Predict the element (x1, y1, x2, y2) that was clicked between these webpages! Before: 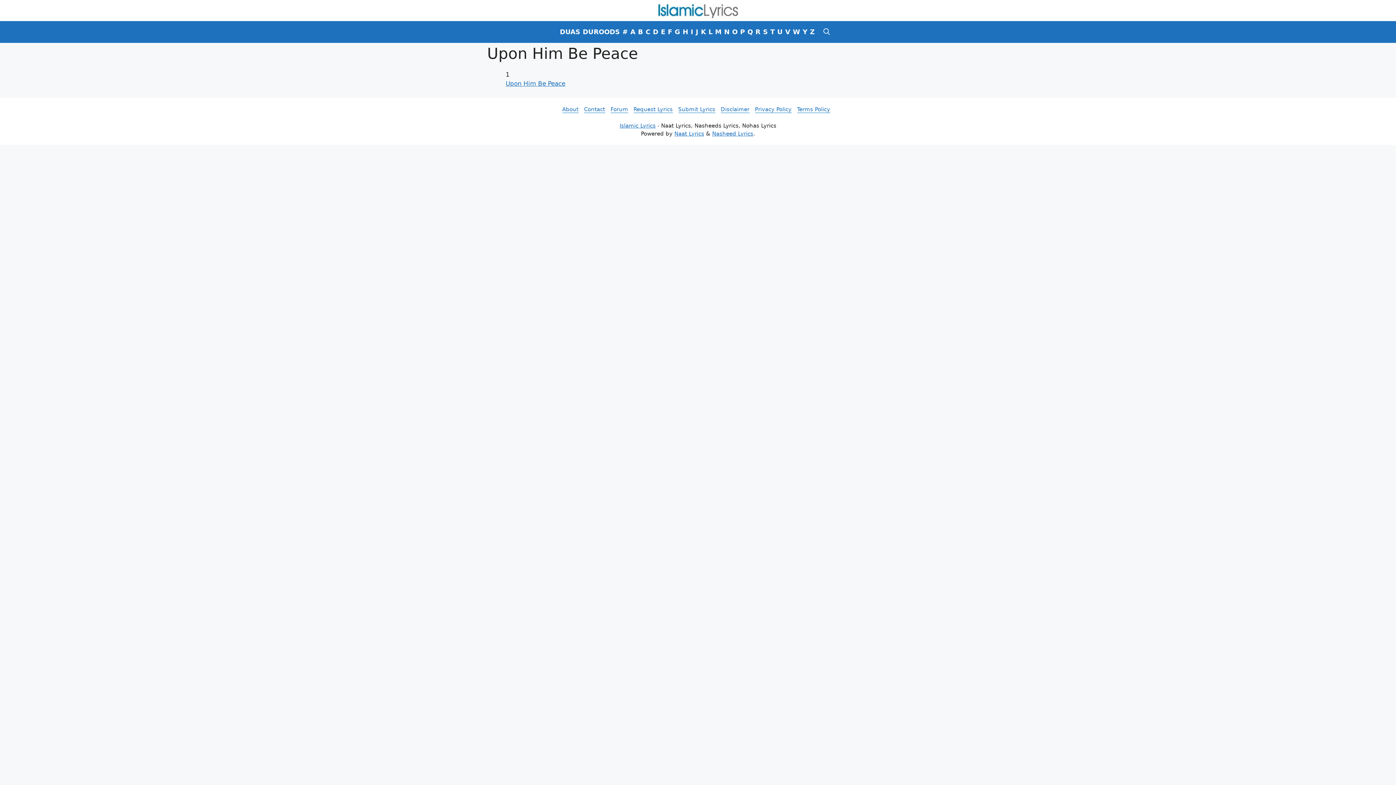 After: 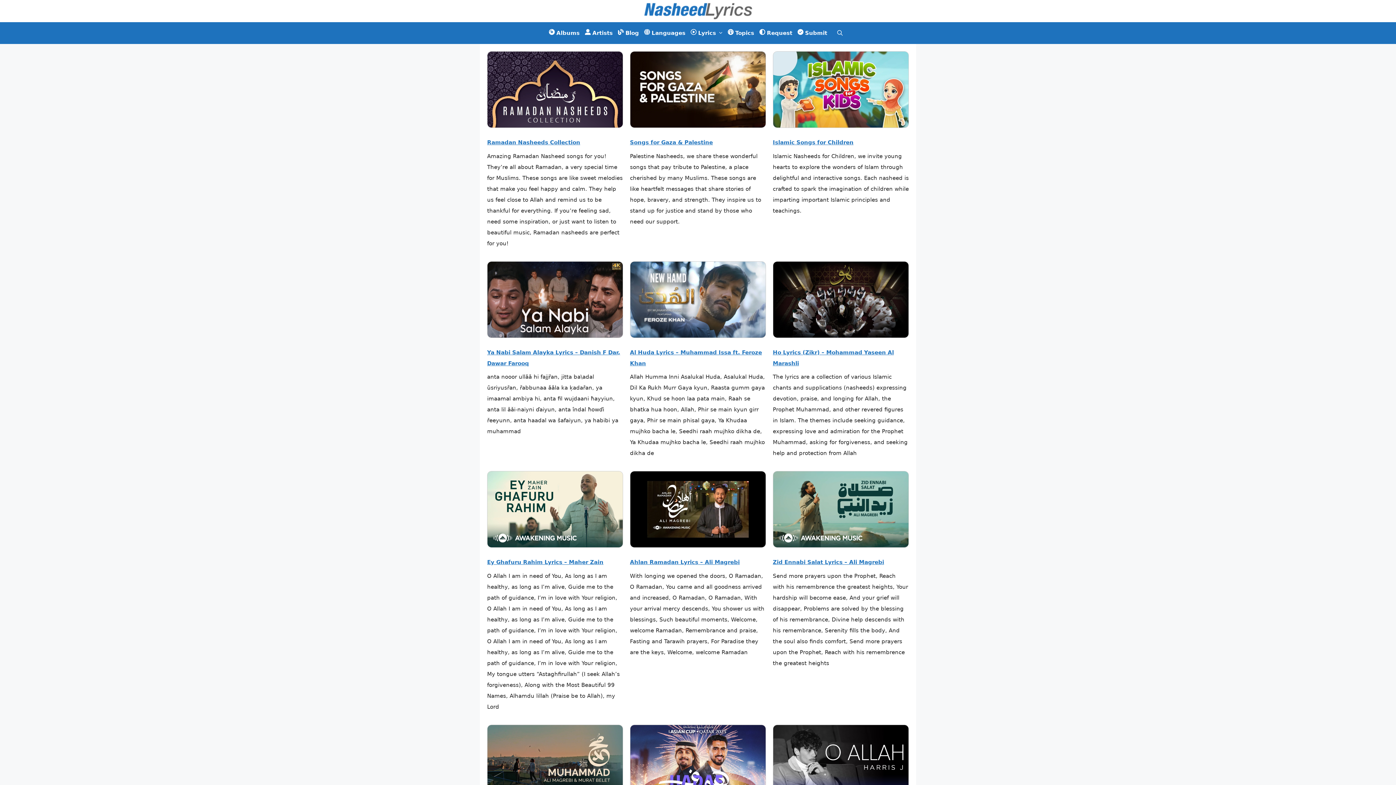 Action: bbox: (712, 130, 753, 137) label: Nasheed Lyrics